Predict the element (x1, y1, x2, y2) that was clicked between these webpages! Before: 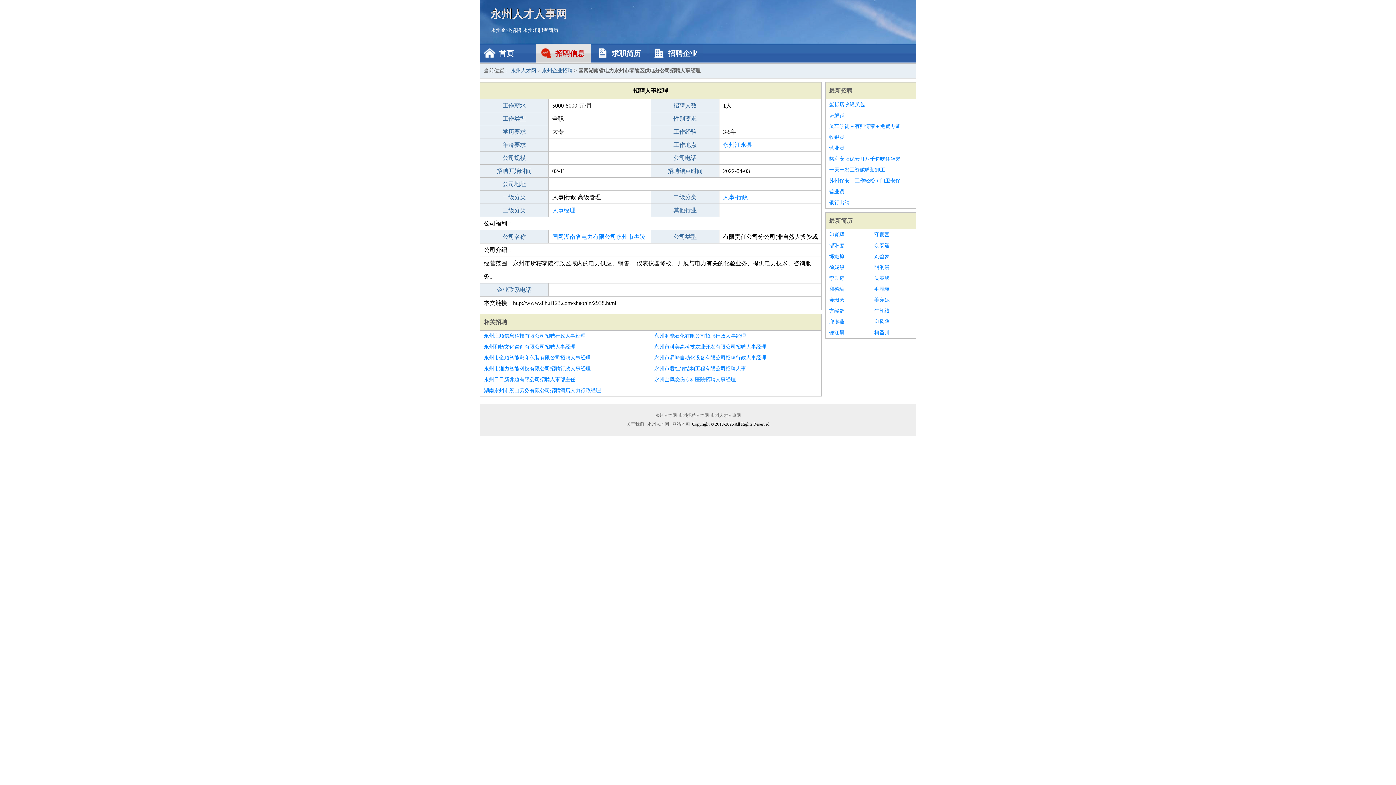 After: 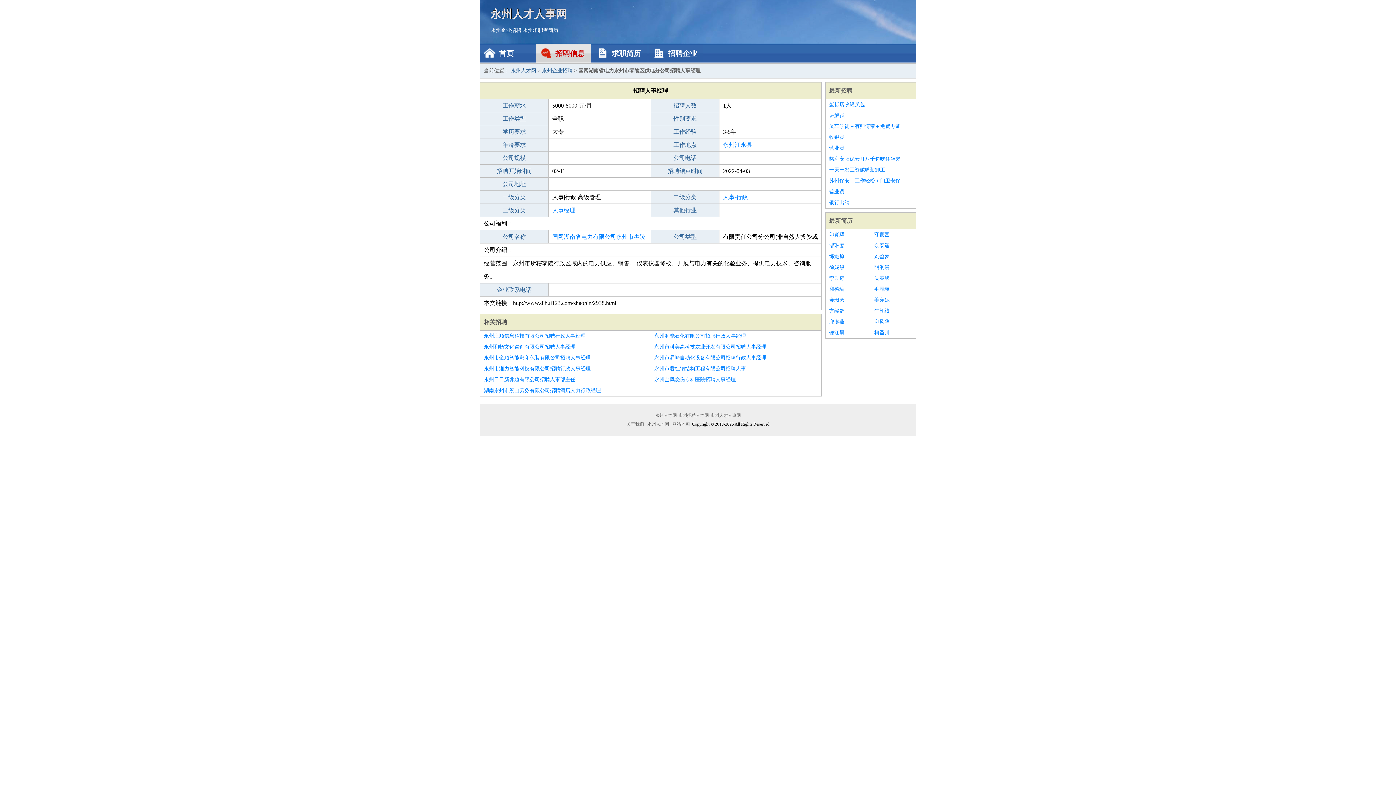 Action: label: 牛朝绩 bbox: (874, 305, 912, 316)